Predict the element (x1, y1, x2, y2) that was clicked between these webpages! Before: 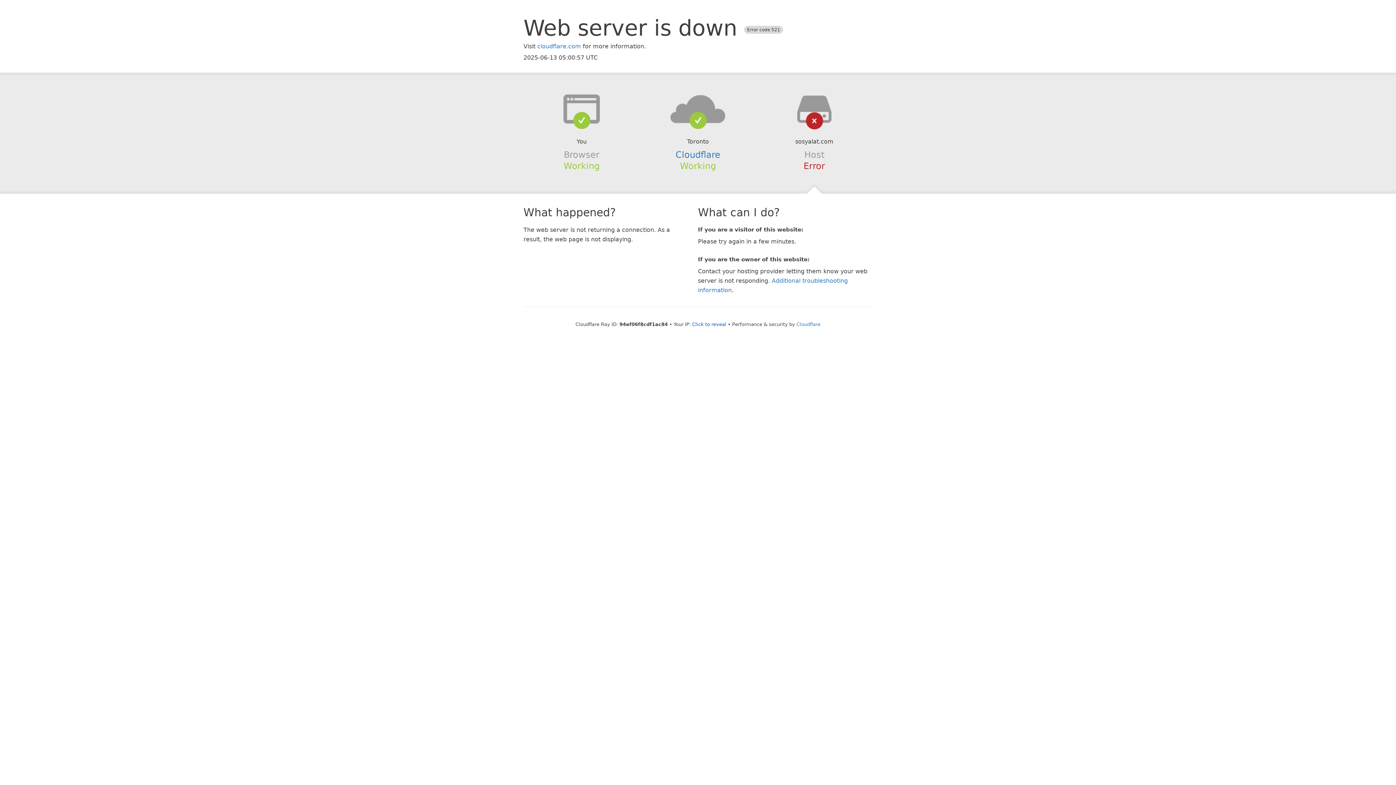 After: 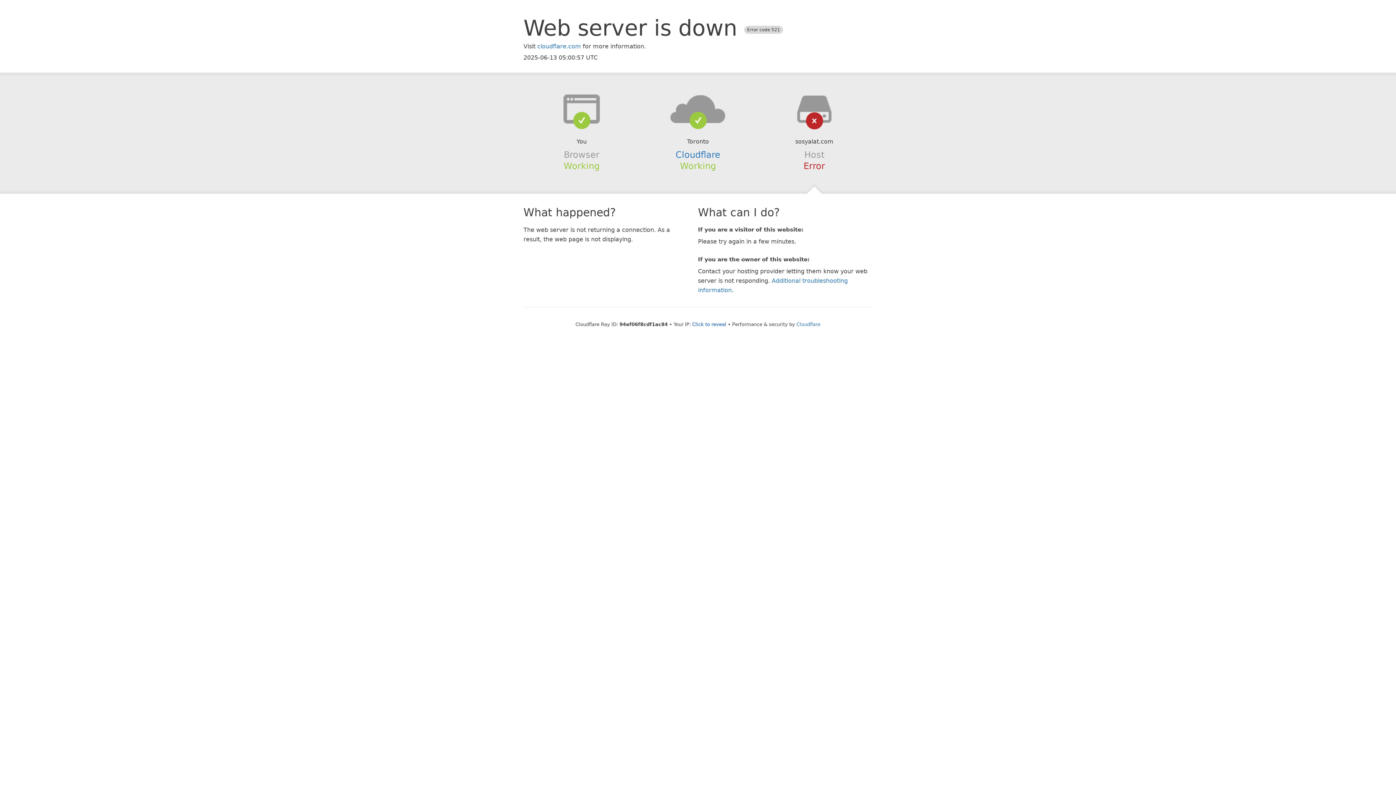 Action: bbox: (639, 94, 756, 123)